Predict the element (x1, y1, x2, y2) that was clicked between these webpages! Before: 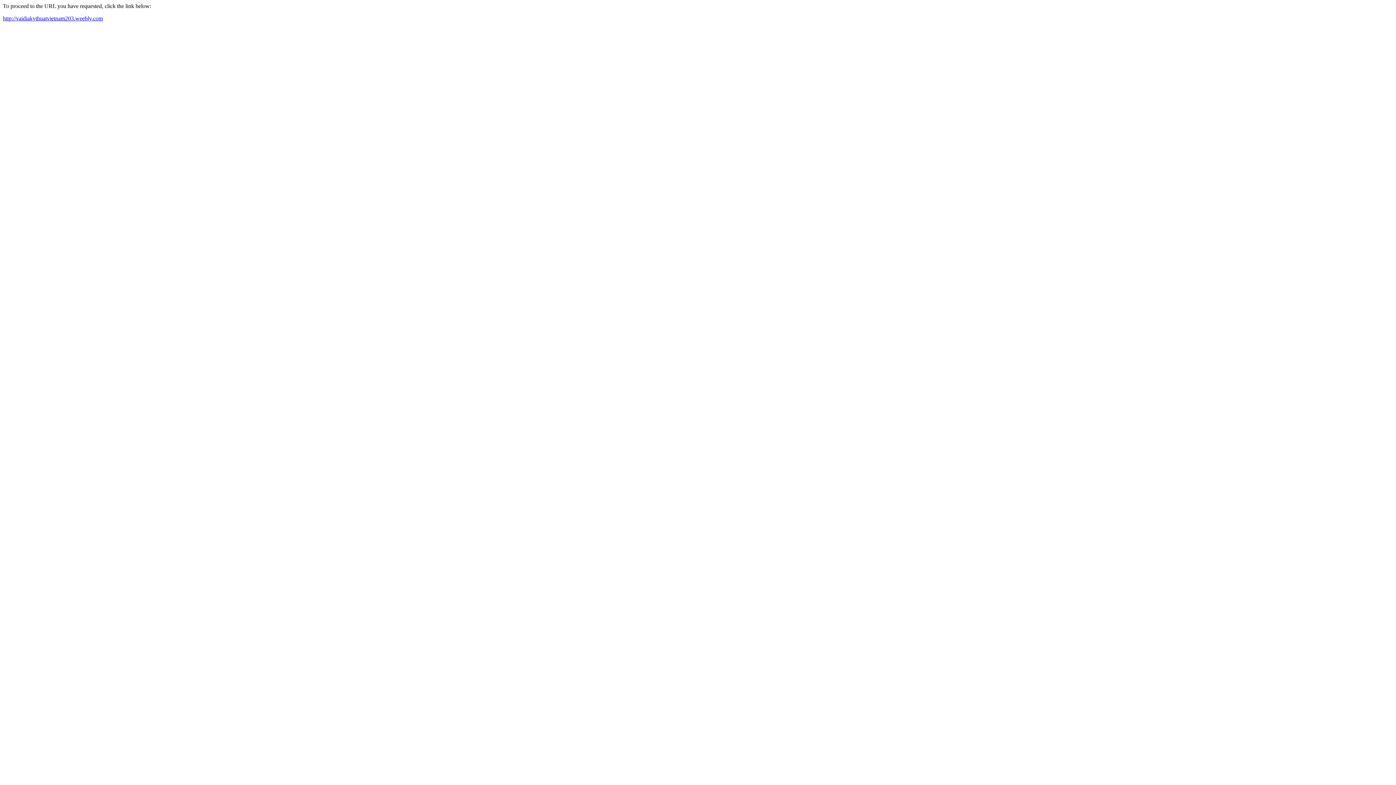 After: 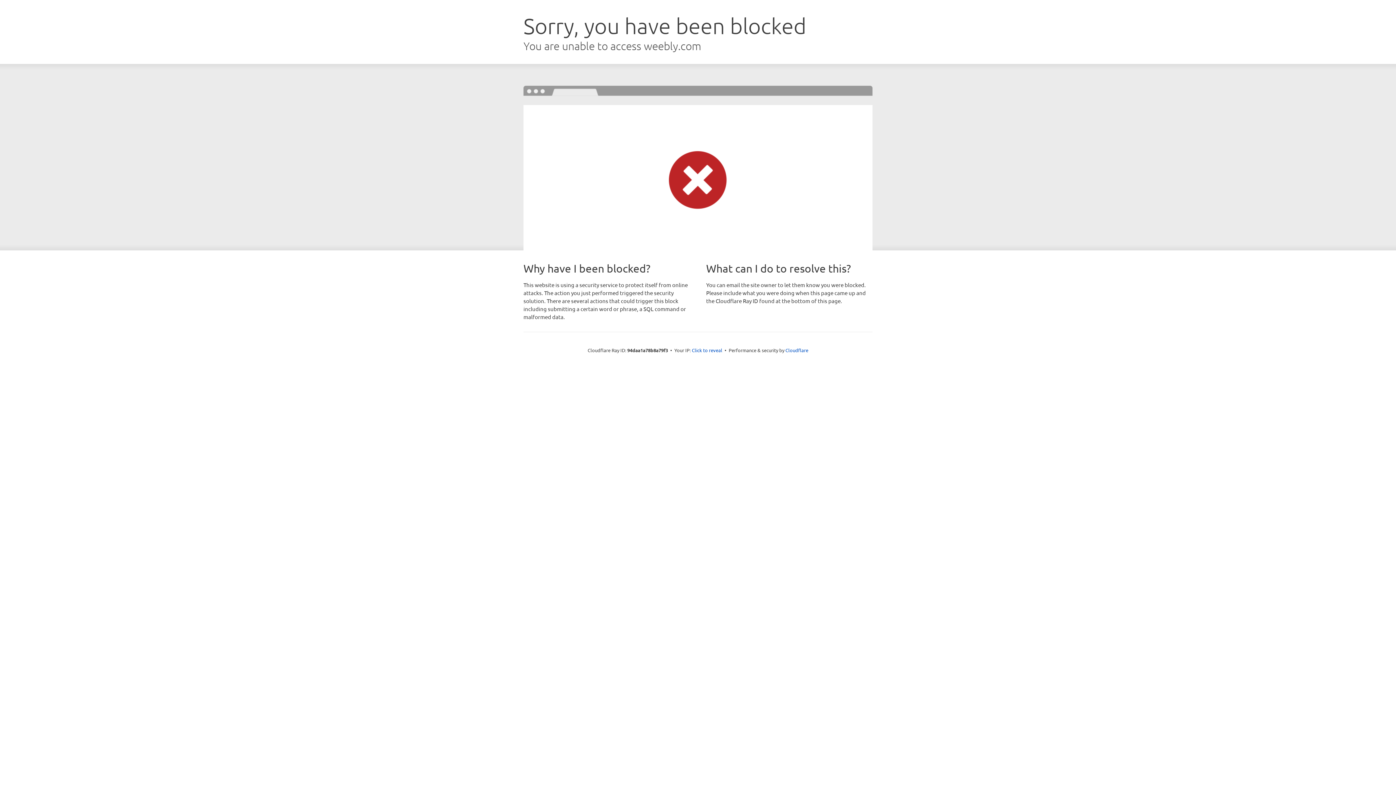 Action: bbox: (2, 15, 102, 21) label: http://vaidiakythuatvietnam203.weebly.com